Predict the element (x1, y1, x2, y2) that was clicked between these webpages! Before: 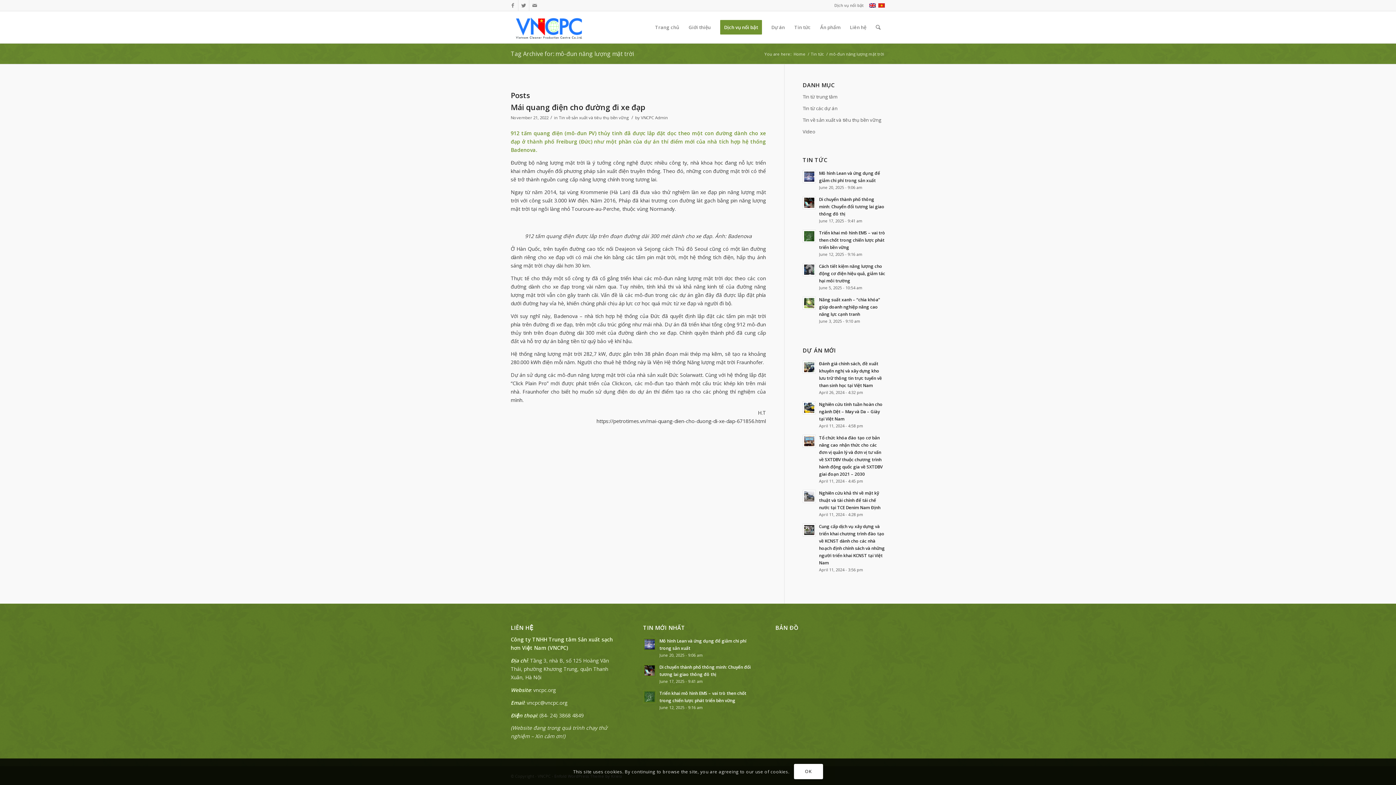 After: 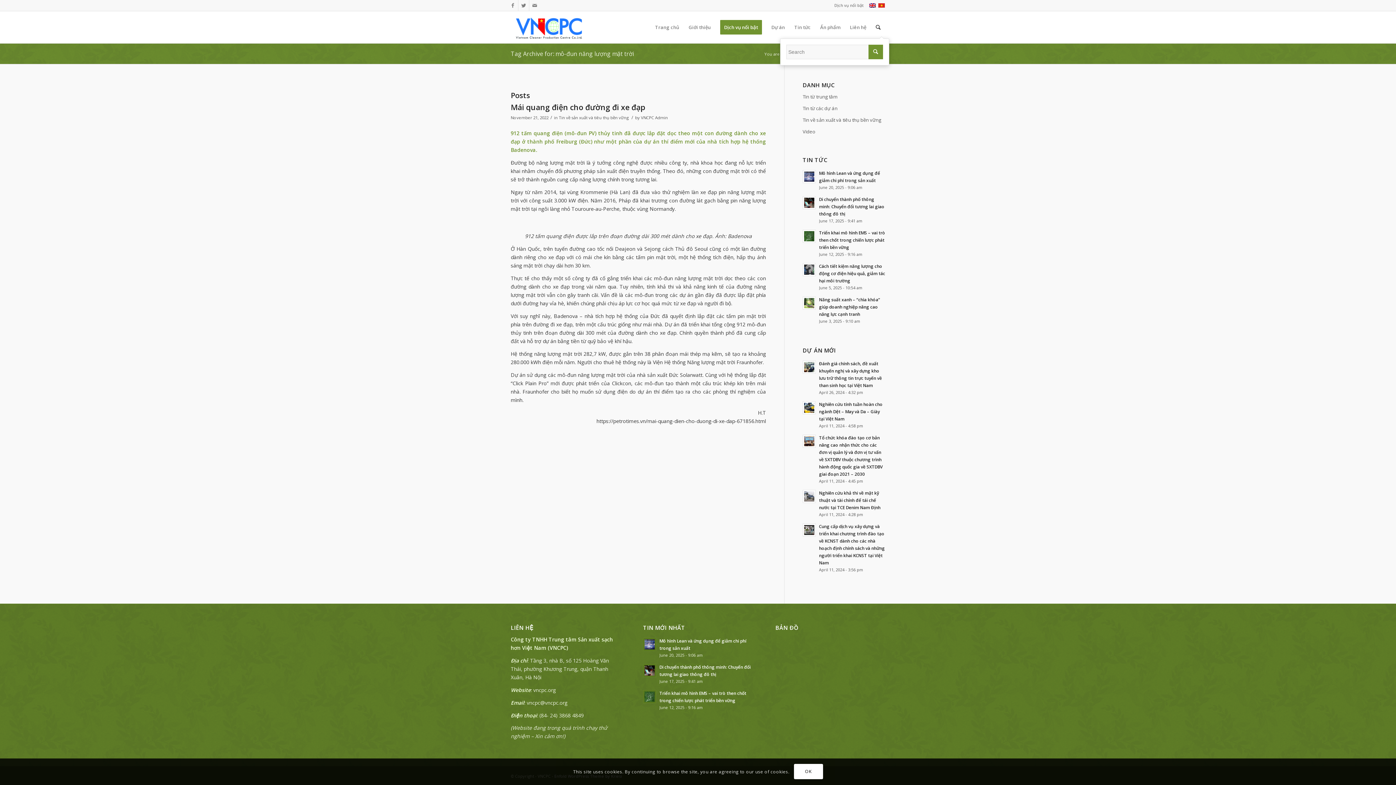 Action: bbox: (871, 11, 885, 43) label: Search